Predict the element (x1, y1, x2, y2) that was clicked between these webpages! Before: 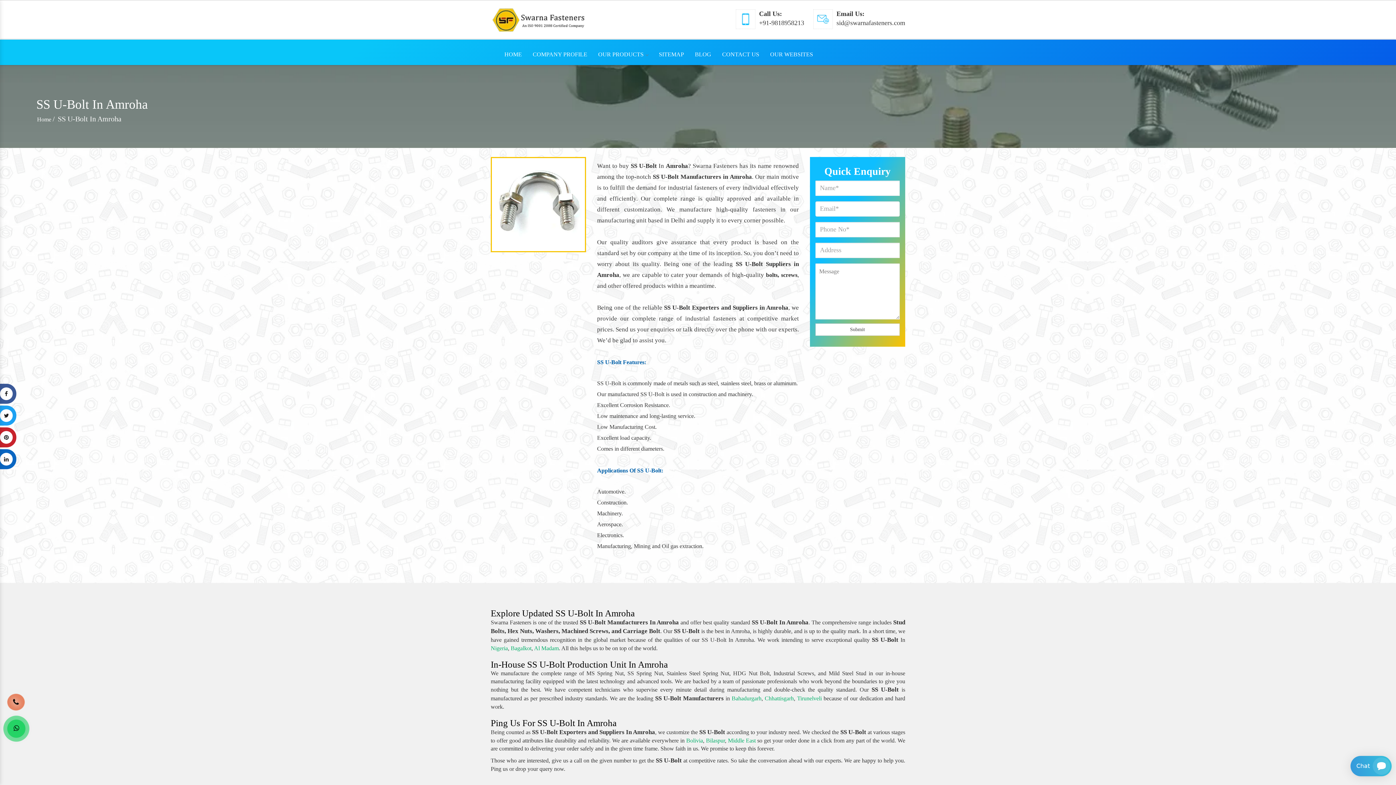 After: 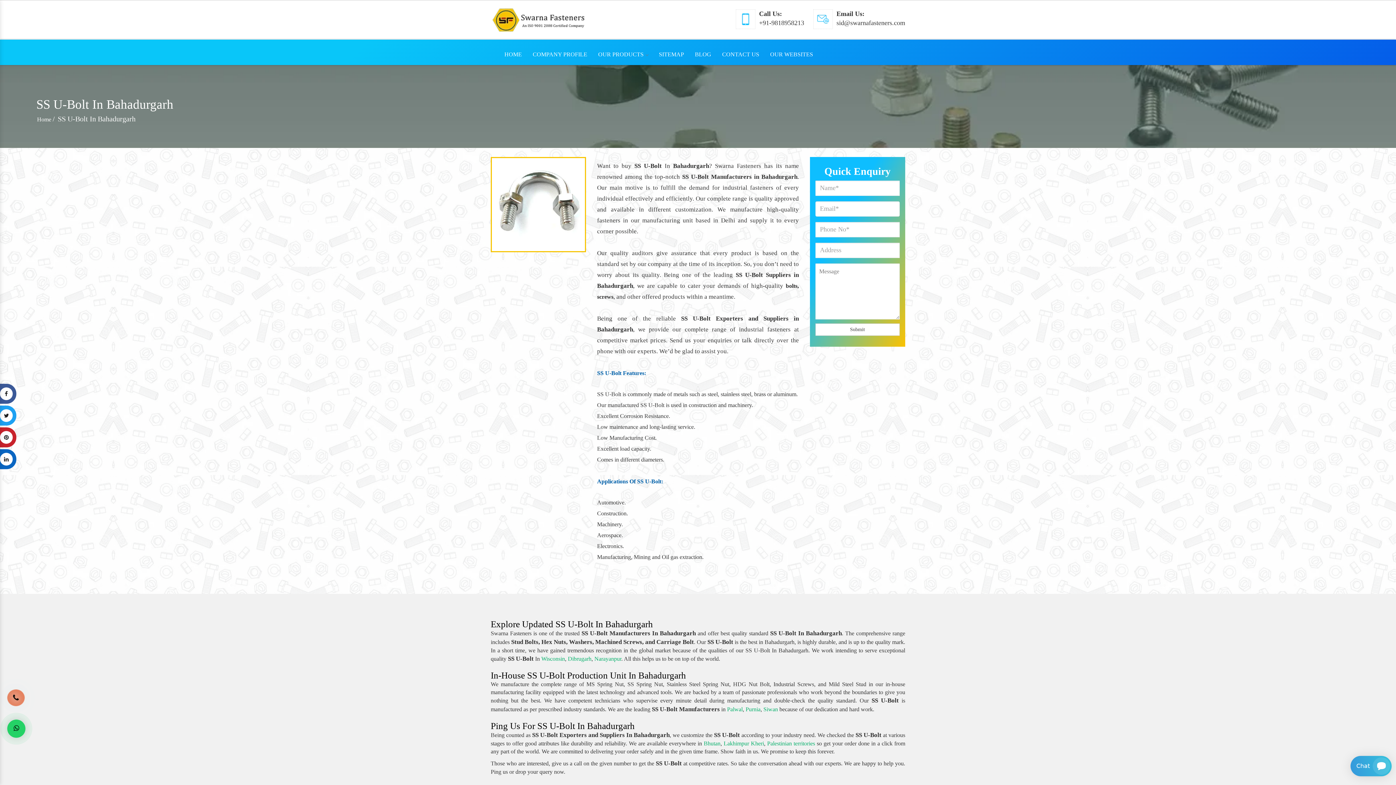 Action: bbox: (731, 695, 761, 701) label: Bahadurgarh